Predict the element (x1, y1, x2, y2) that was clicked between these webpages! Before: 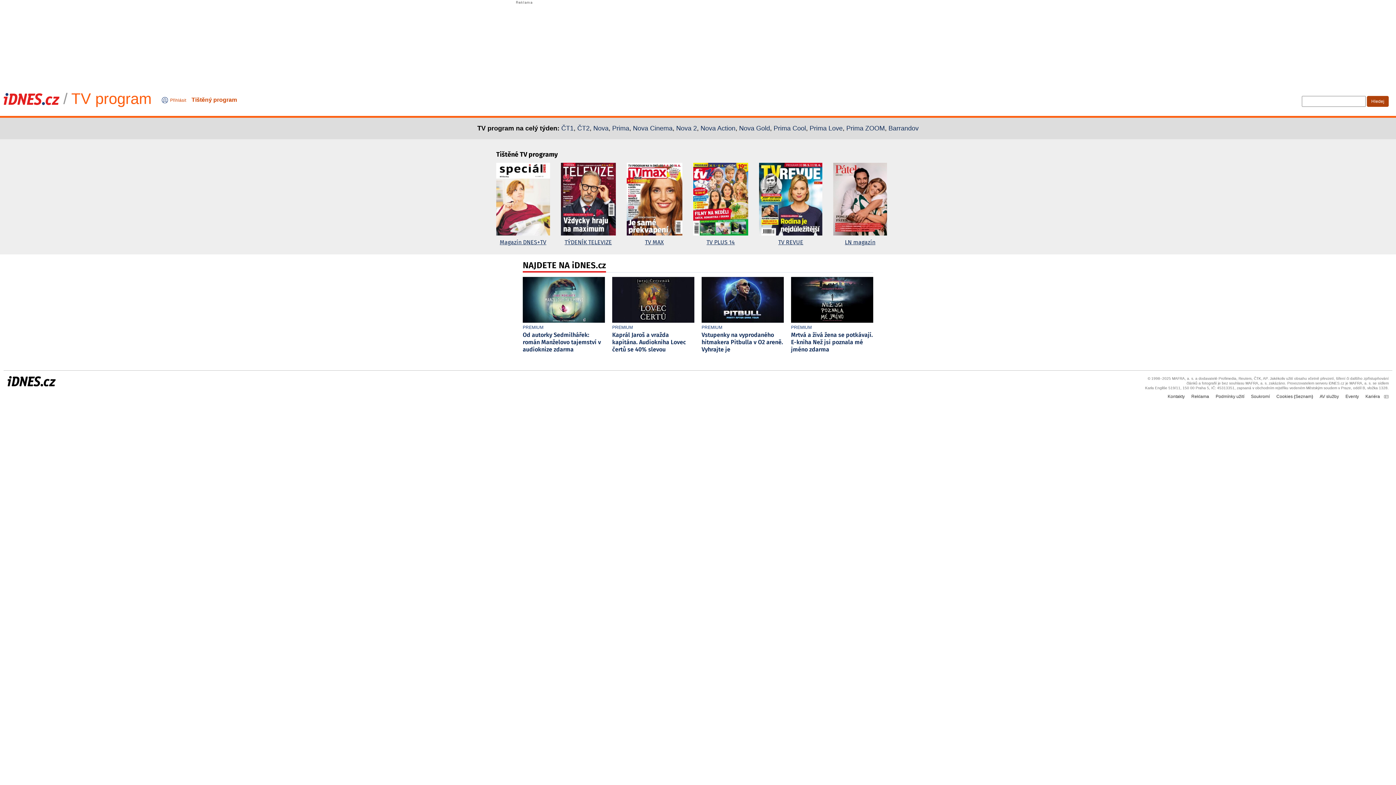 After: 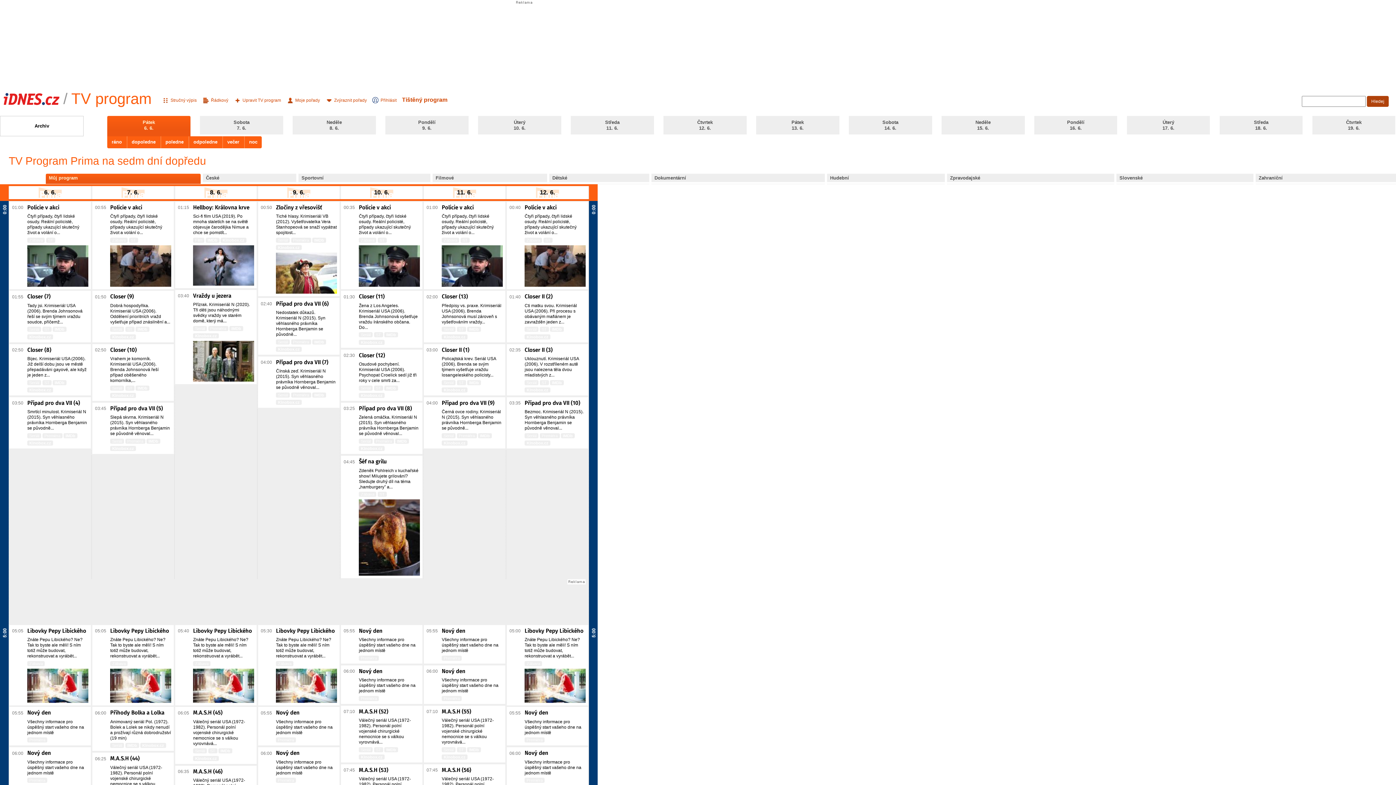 Action: bbox: (612, 124, 629, 132) label: Prima